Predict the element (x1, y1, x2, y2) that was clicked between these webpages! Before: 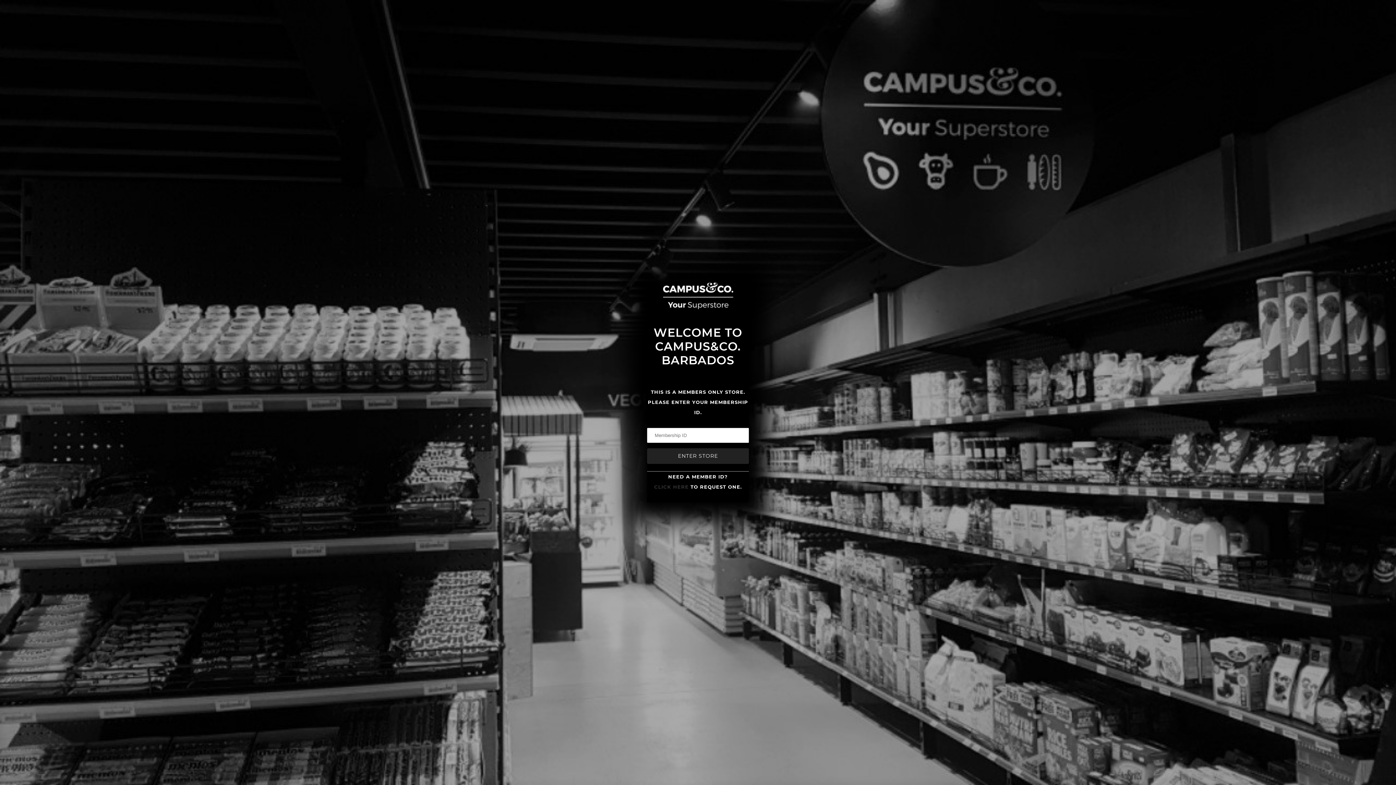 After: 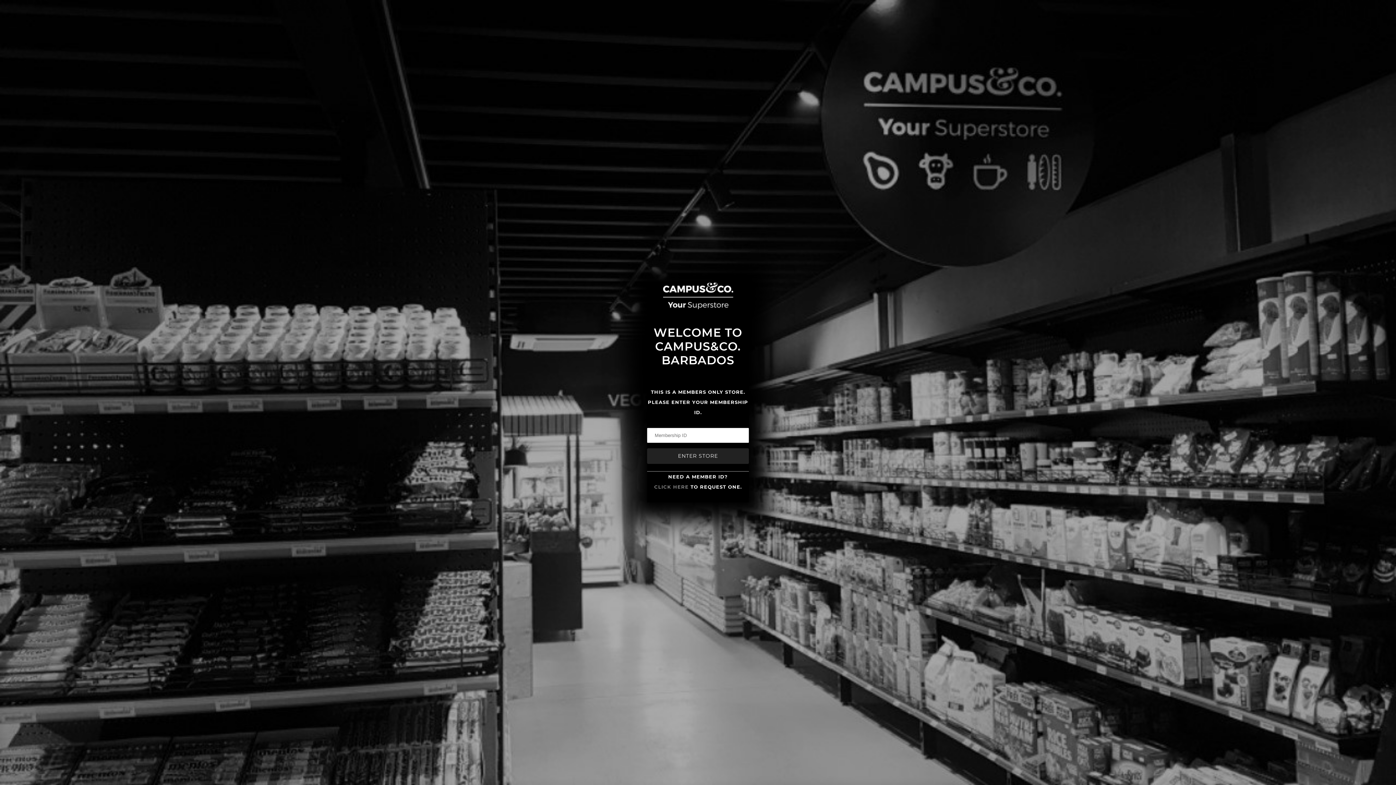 Action: bbox: (654, 484, 688, 490) label: CLICK HERE